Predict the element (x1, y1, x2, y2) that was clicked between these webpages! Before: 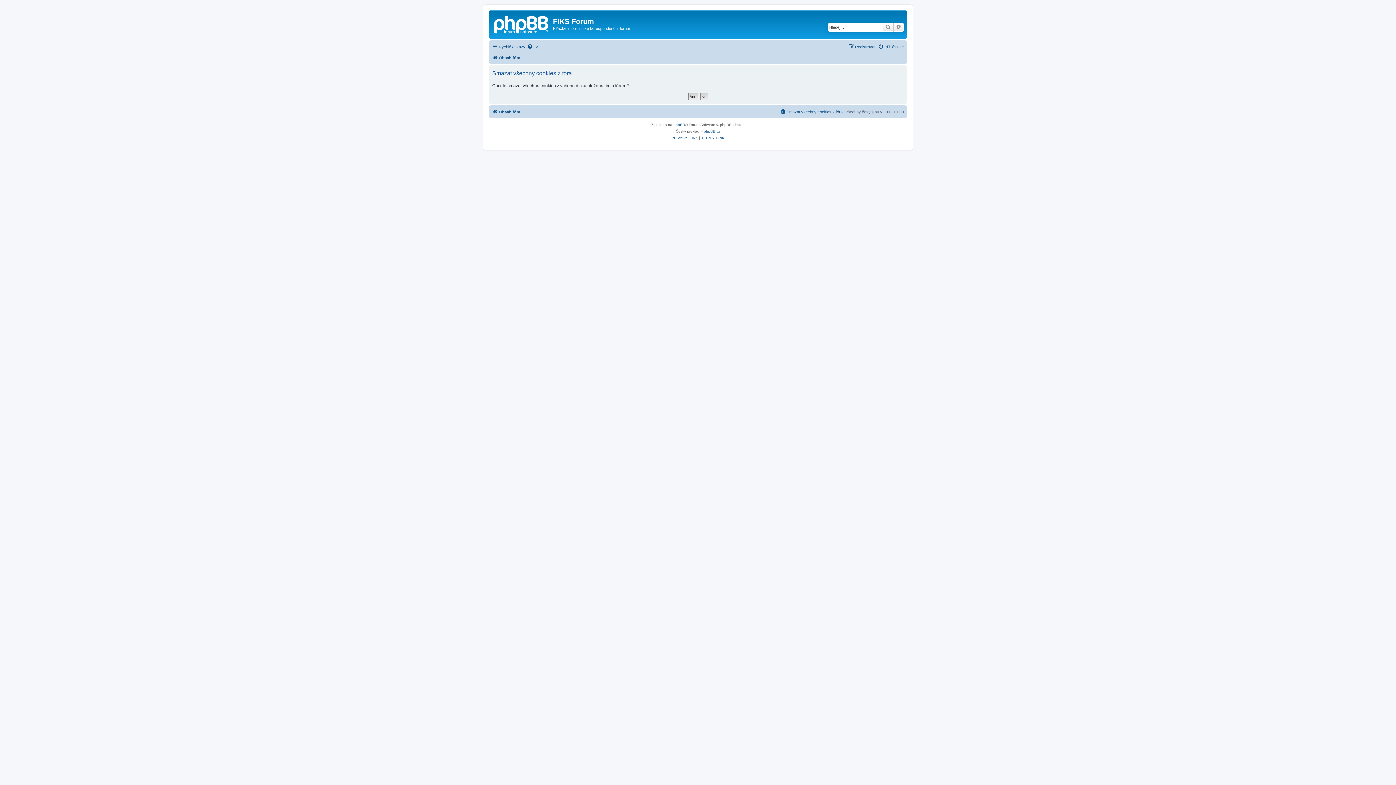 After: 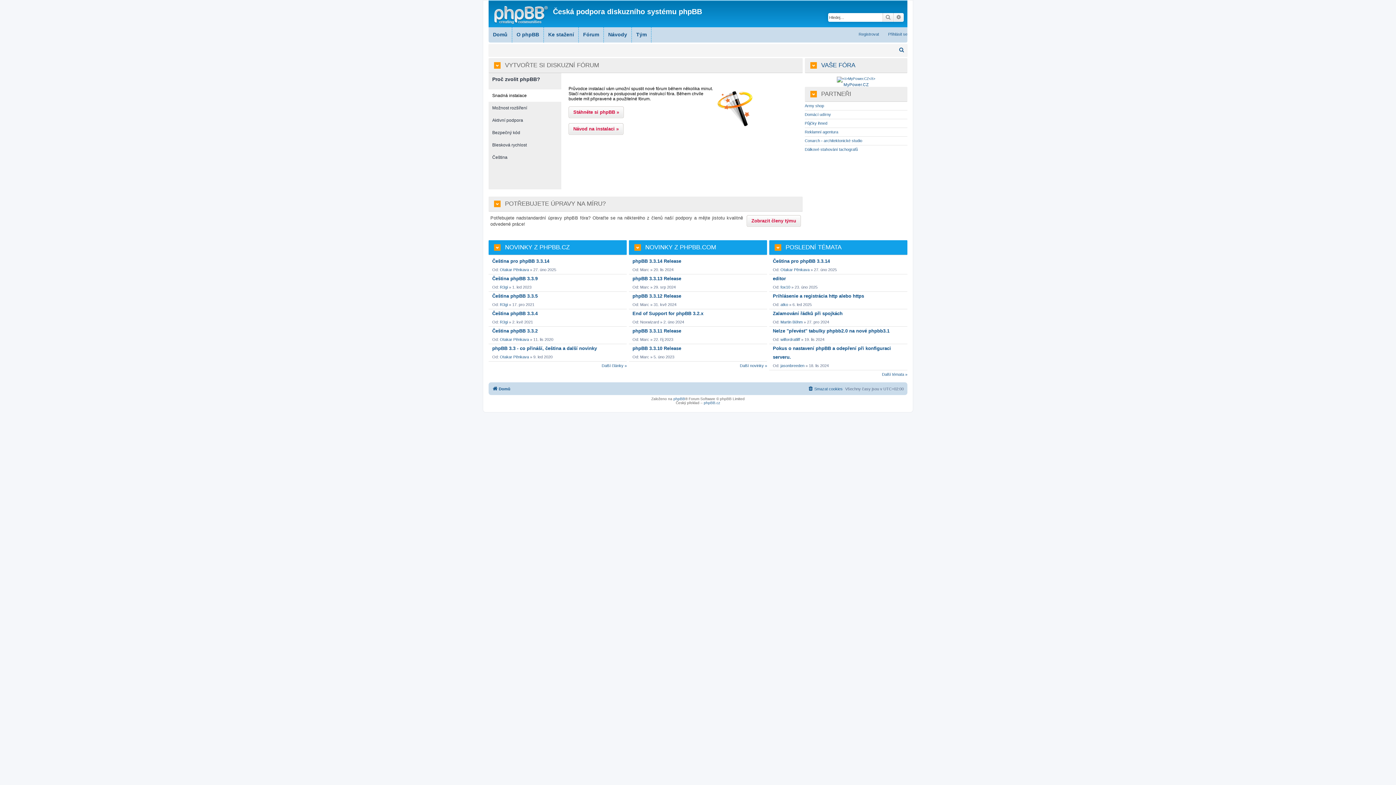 Action: bbox: (704, 128, 720, 134) label: phpBB.cz